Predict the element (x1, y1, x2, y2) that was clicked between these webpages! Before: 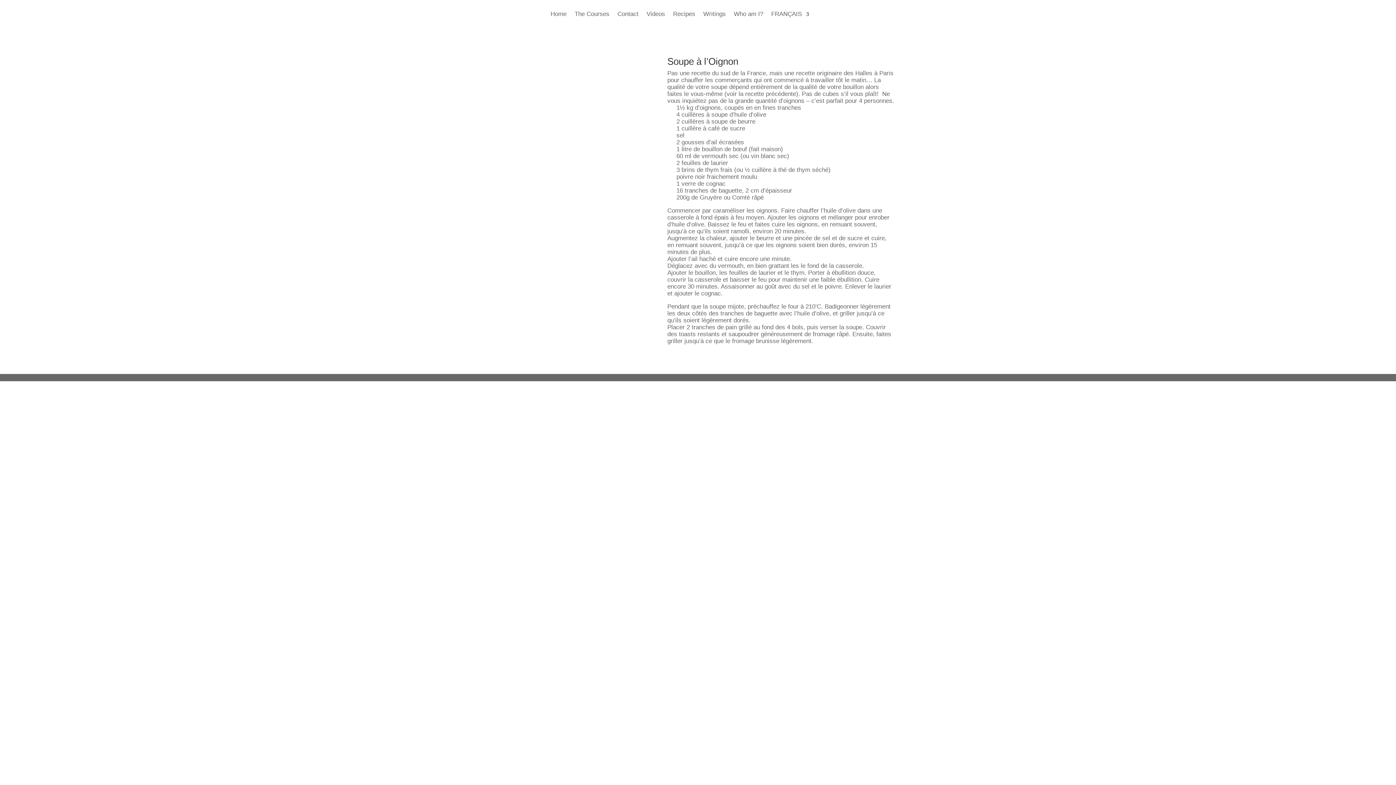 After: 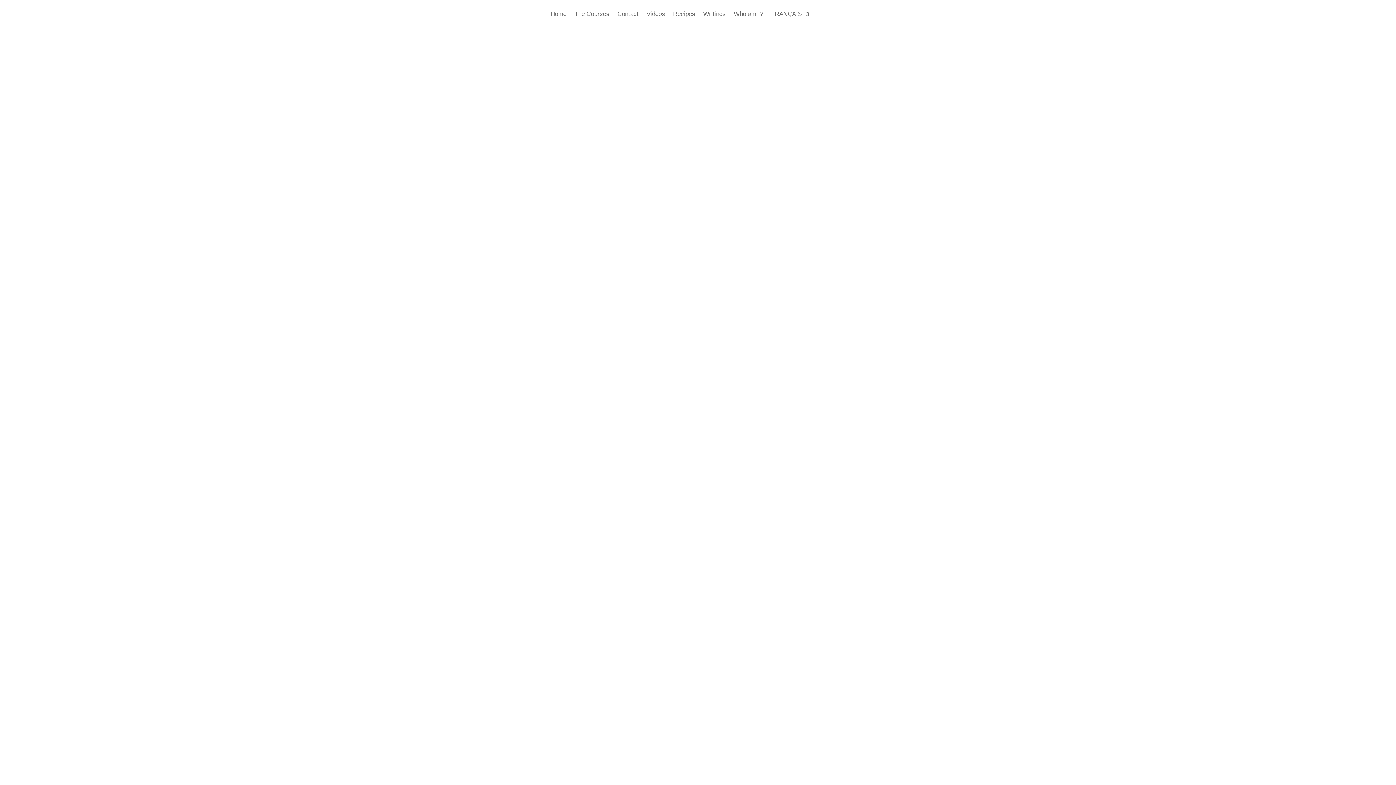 Action: label: Videos bbox: (646, 11, 665, 27)